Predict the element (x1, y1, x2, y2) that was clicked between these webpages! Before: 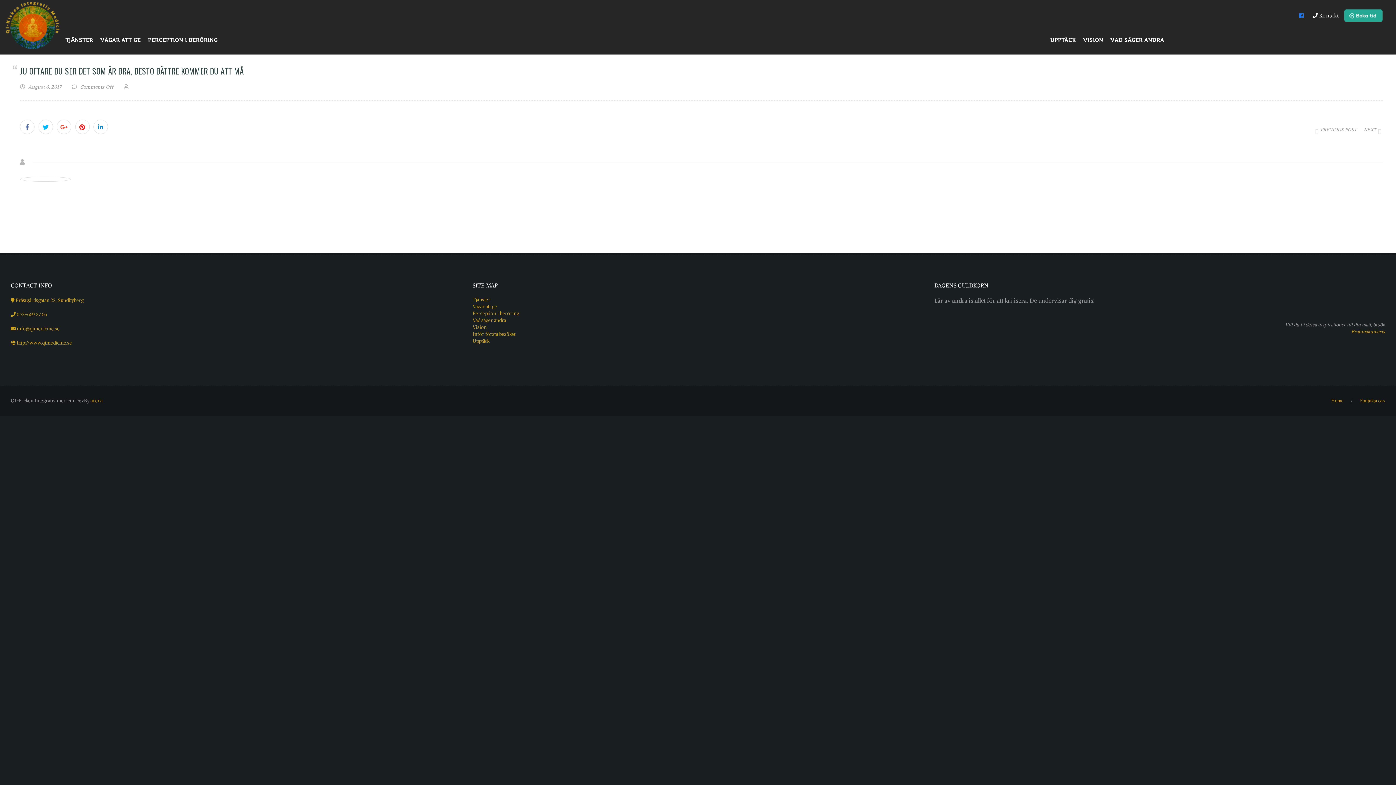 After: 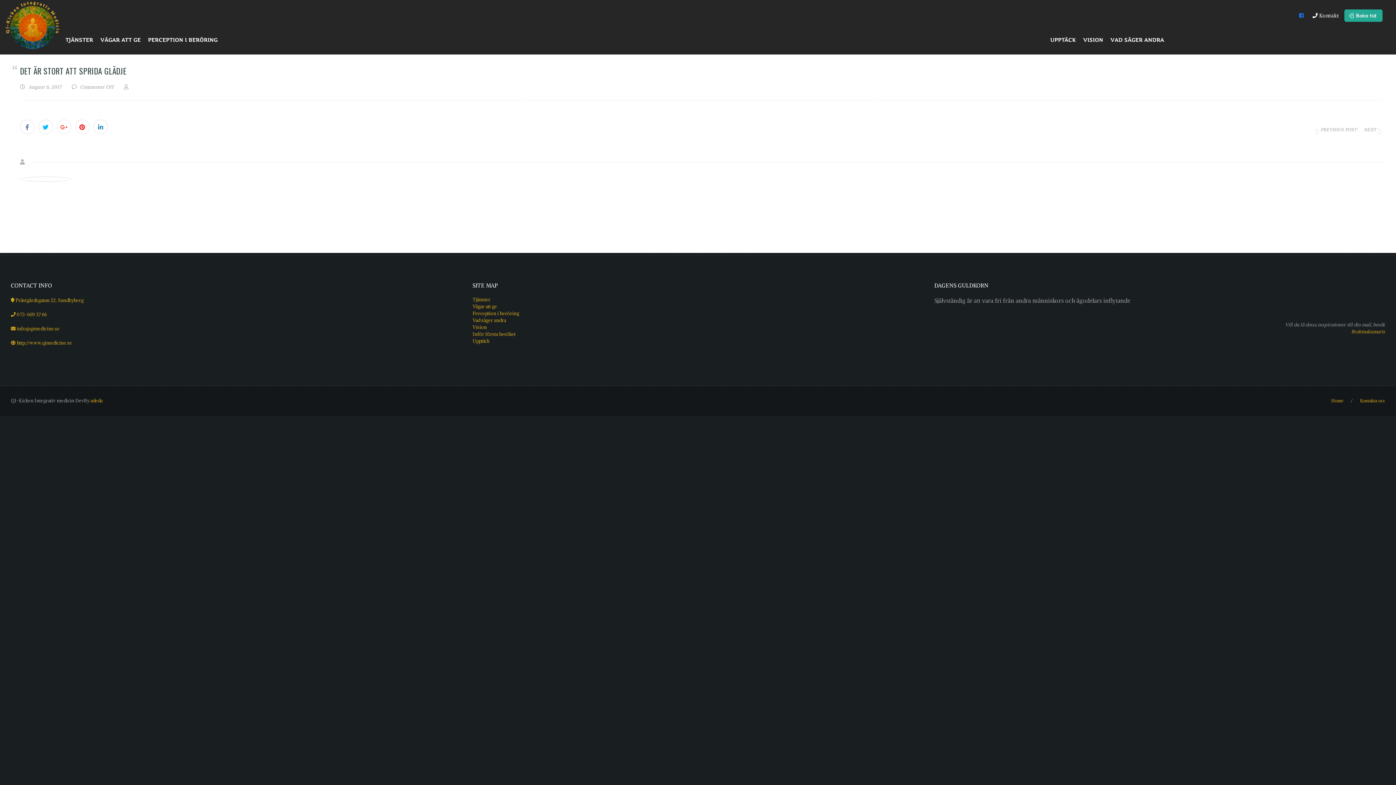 Action: label: PREVIOUS POST bbox: (1315, 125, 1358, 136)